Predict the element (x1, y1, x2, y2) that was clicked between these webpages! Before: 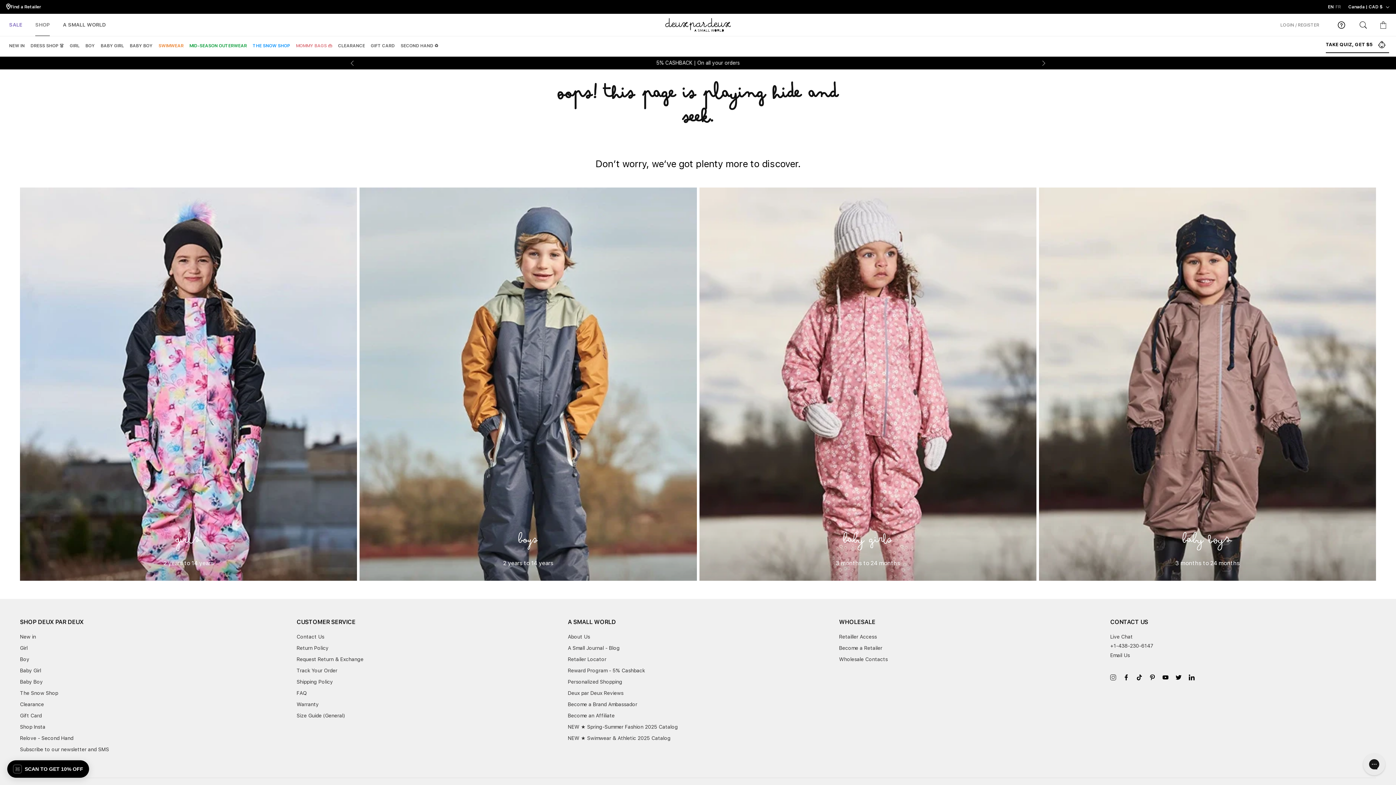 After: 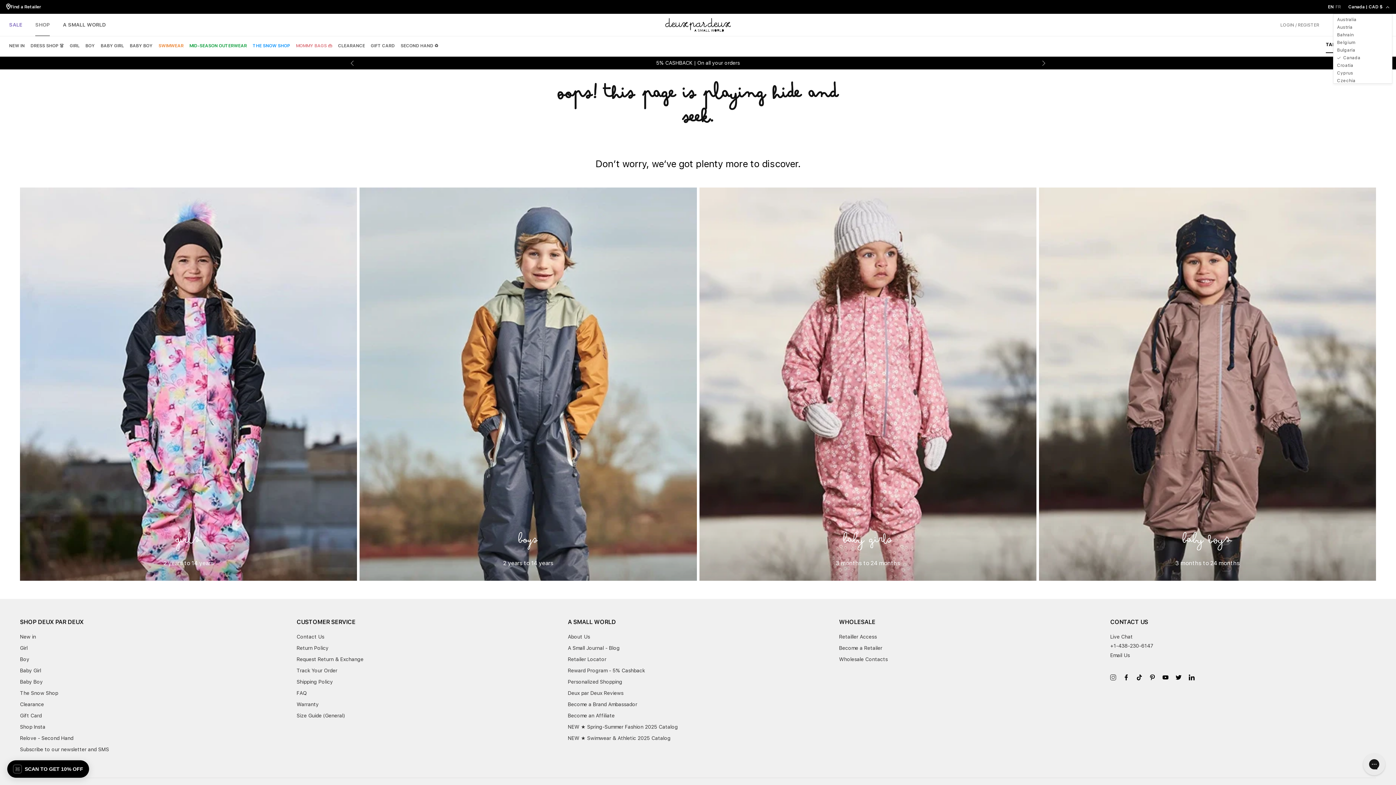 Action: bbox: (1342, 0, 1392, 13) label: Canada | CAD $